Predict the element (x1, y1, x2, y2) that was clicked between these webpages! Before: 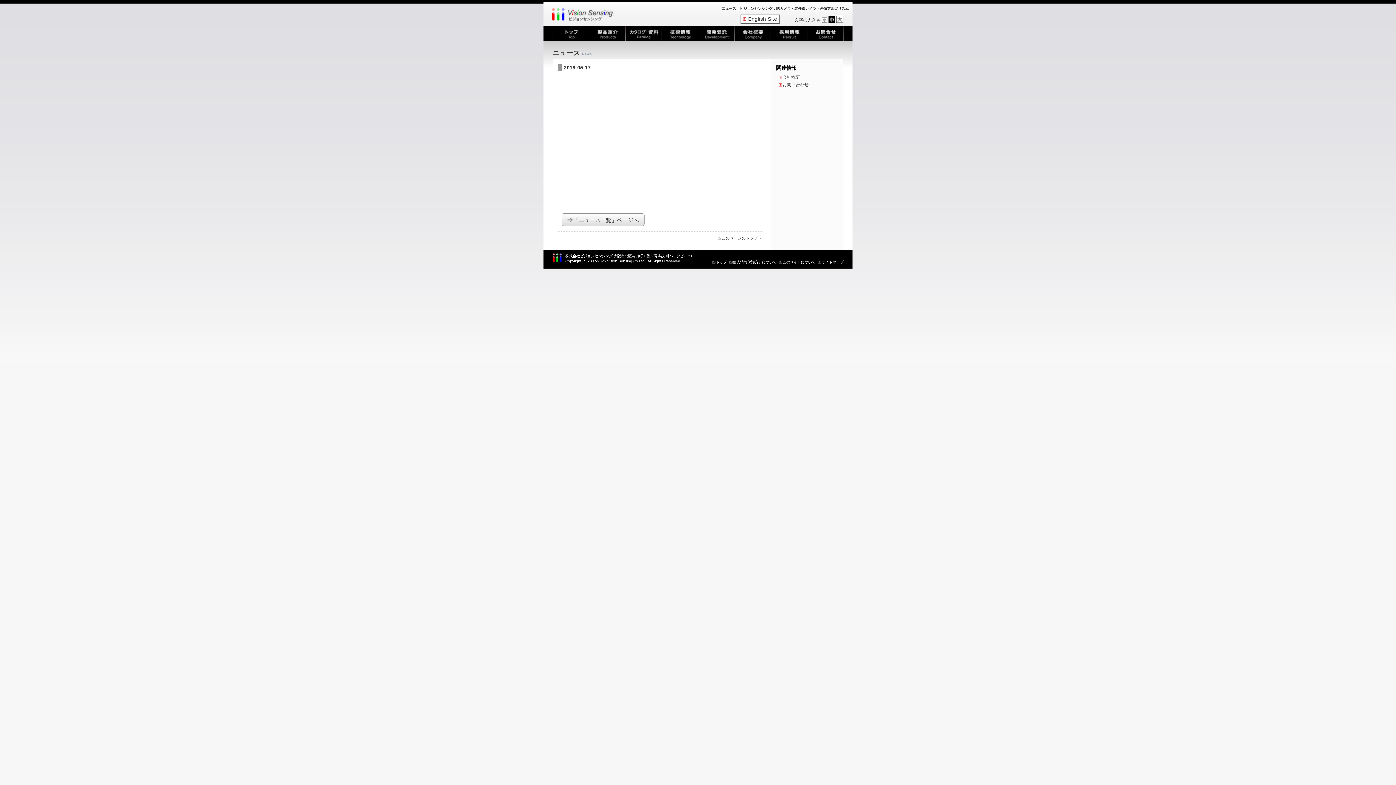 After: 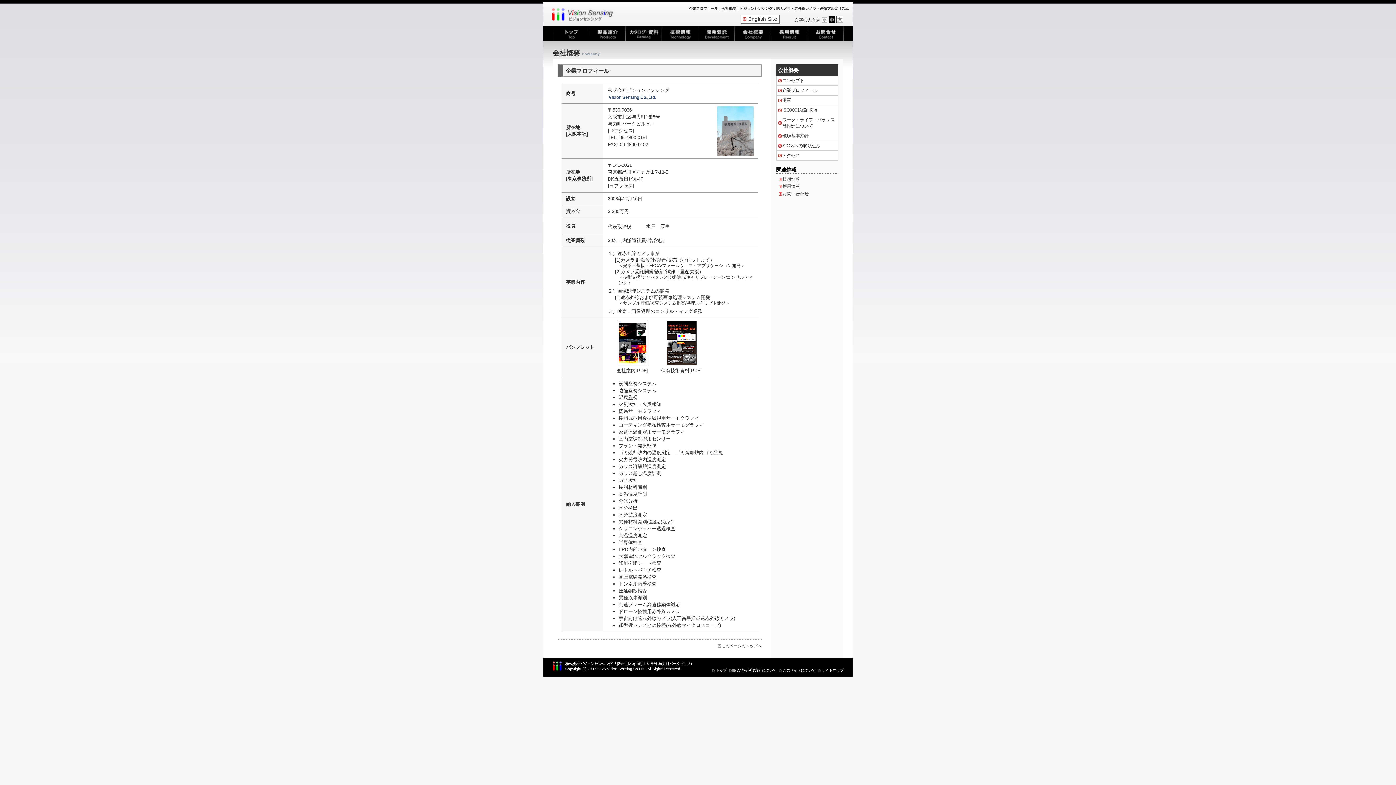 Action: label: 会社概要 bbox: (778, 74, 800, 80)